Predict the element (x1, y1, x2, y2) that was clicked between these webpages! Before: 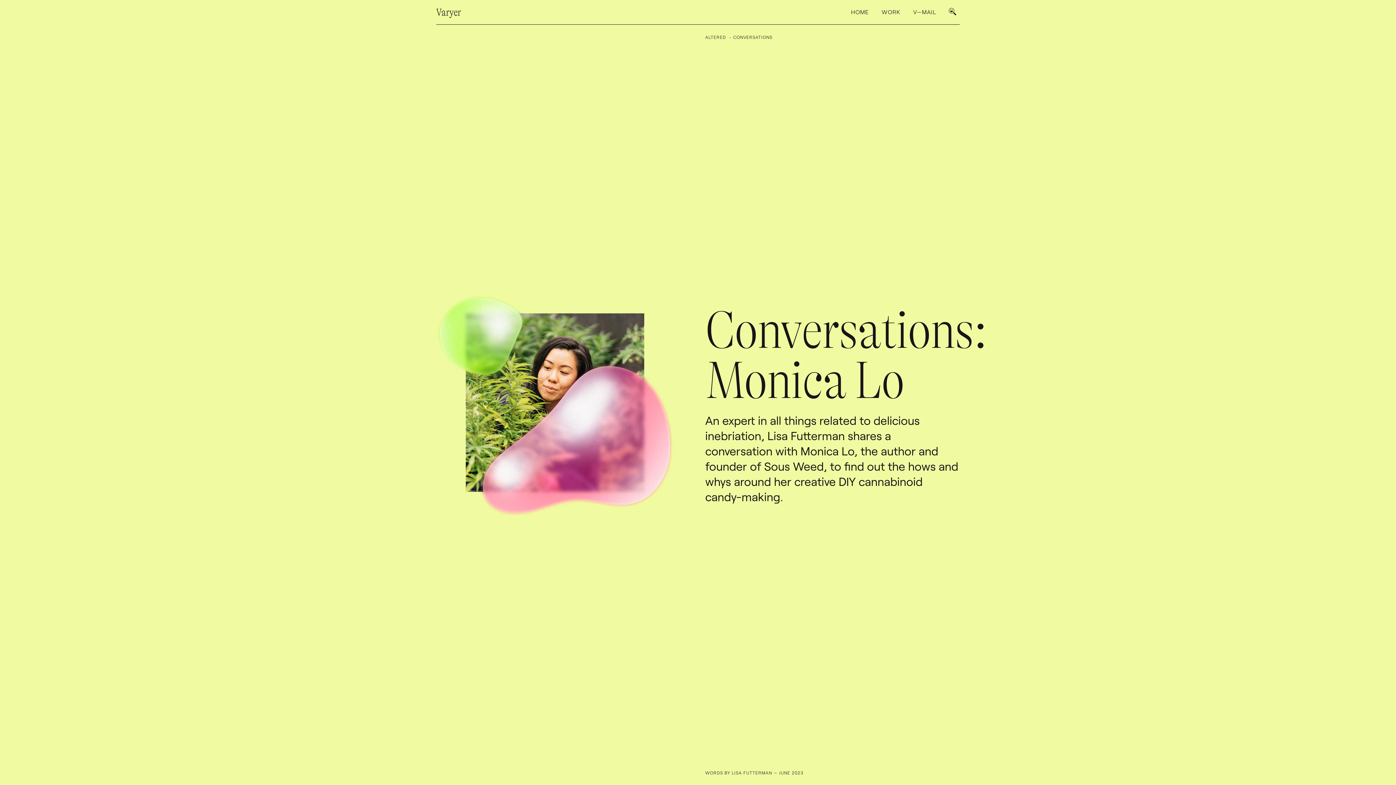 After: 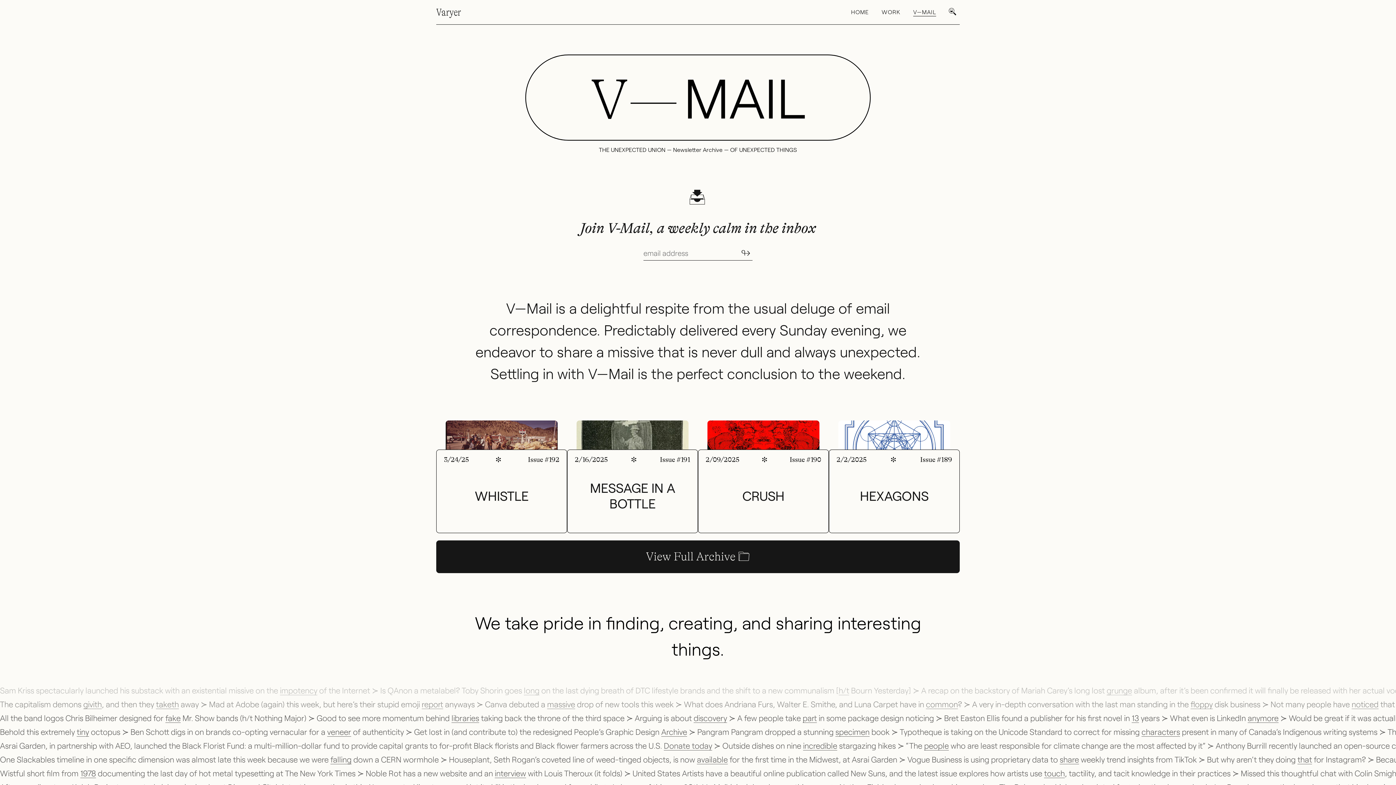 Action: label: V—MAIL bbox: (913, 8, 936, 16)